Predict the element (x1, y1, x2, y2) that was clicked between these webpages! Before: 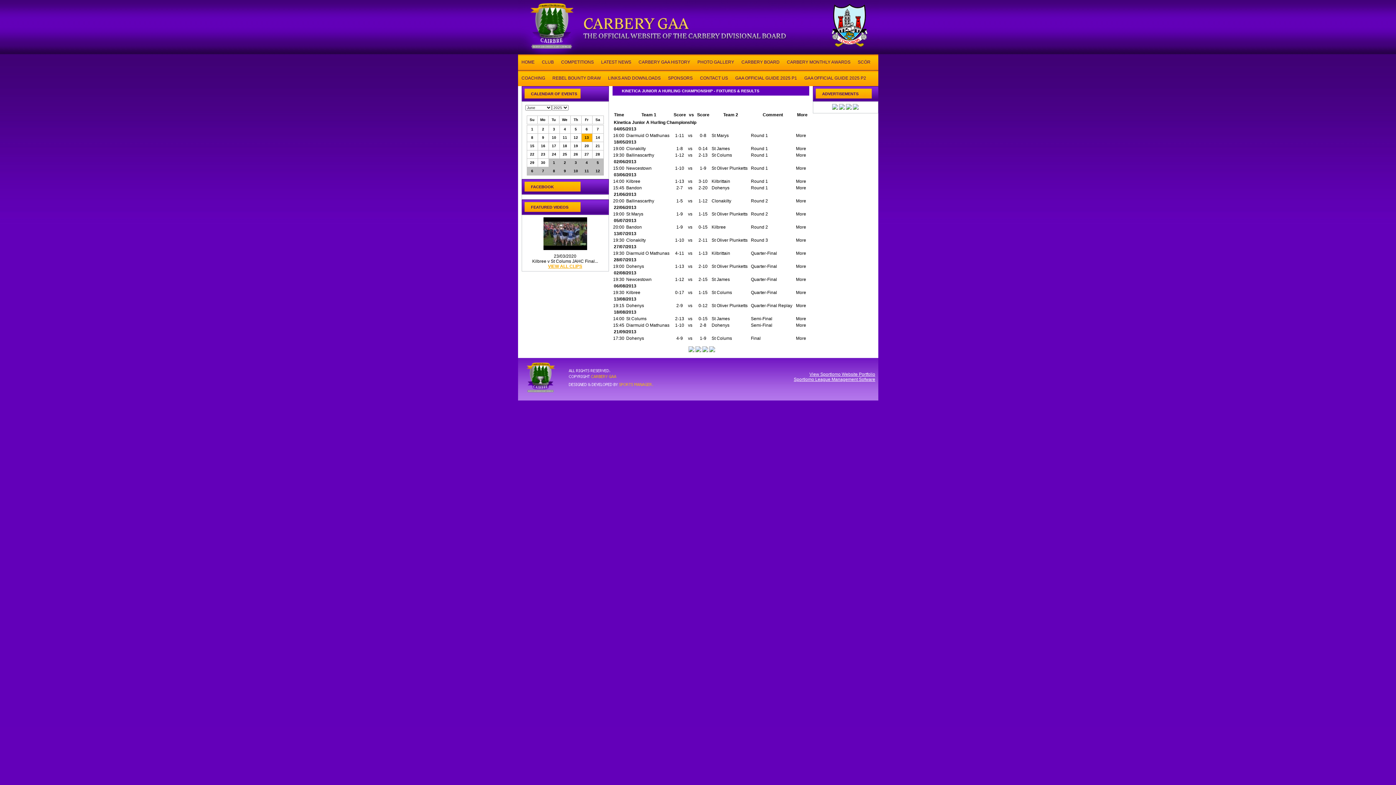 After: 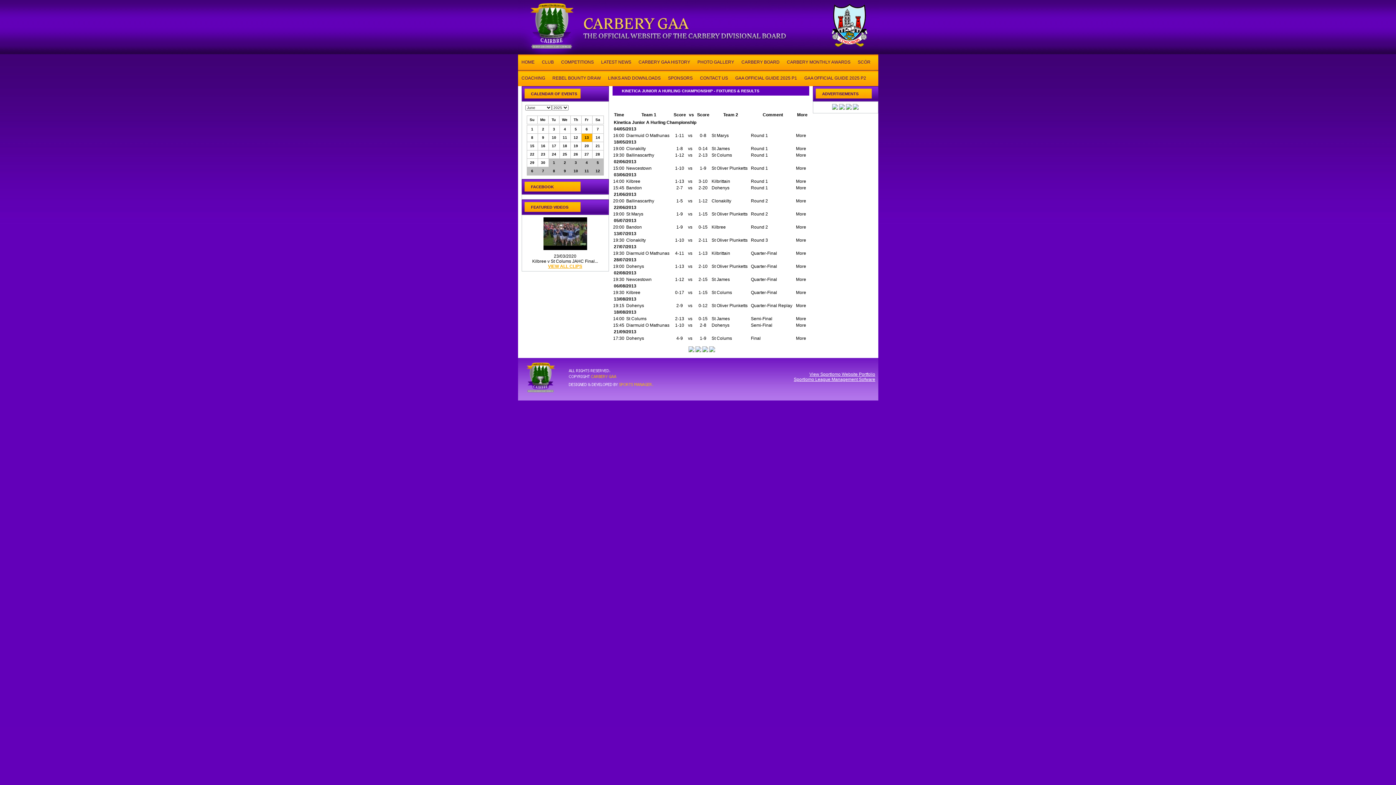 Action: bbox: (846, 105, 852, 110)